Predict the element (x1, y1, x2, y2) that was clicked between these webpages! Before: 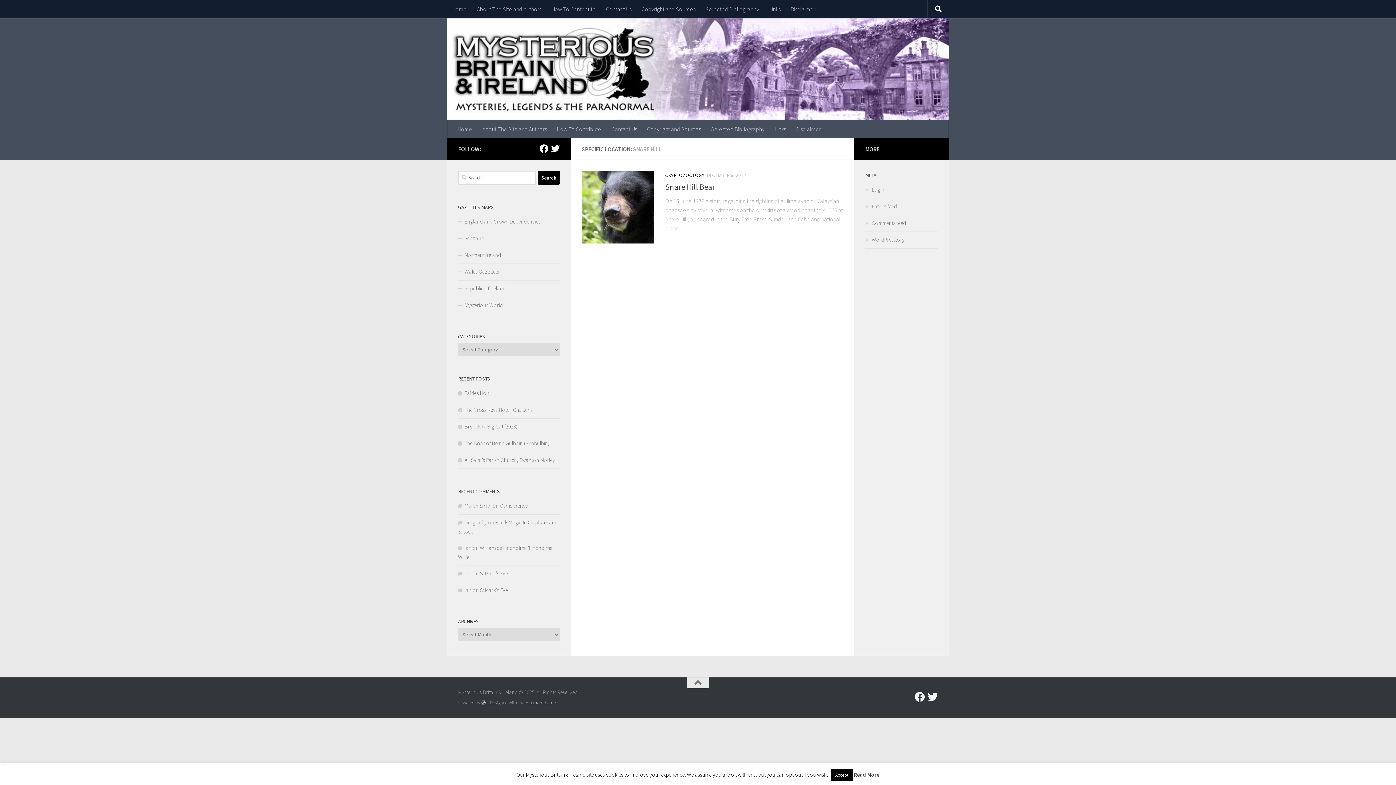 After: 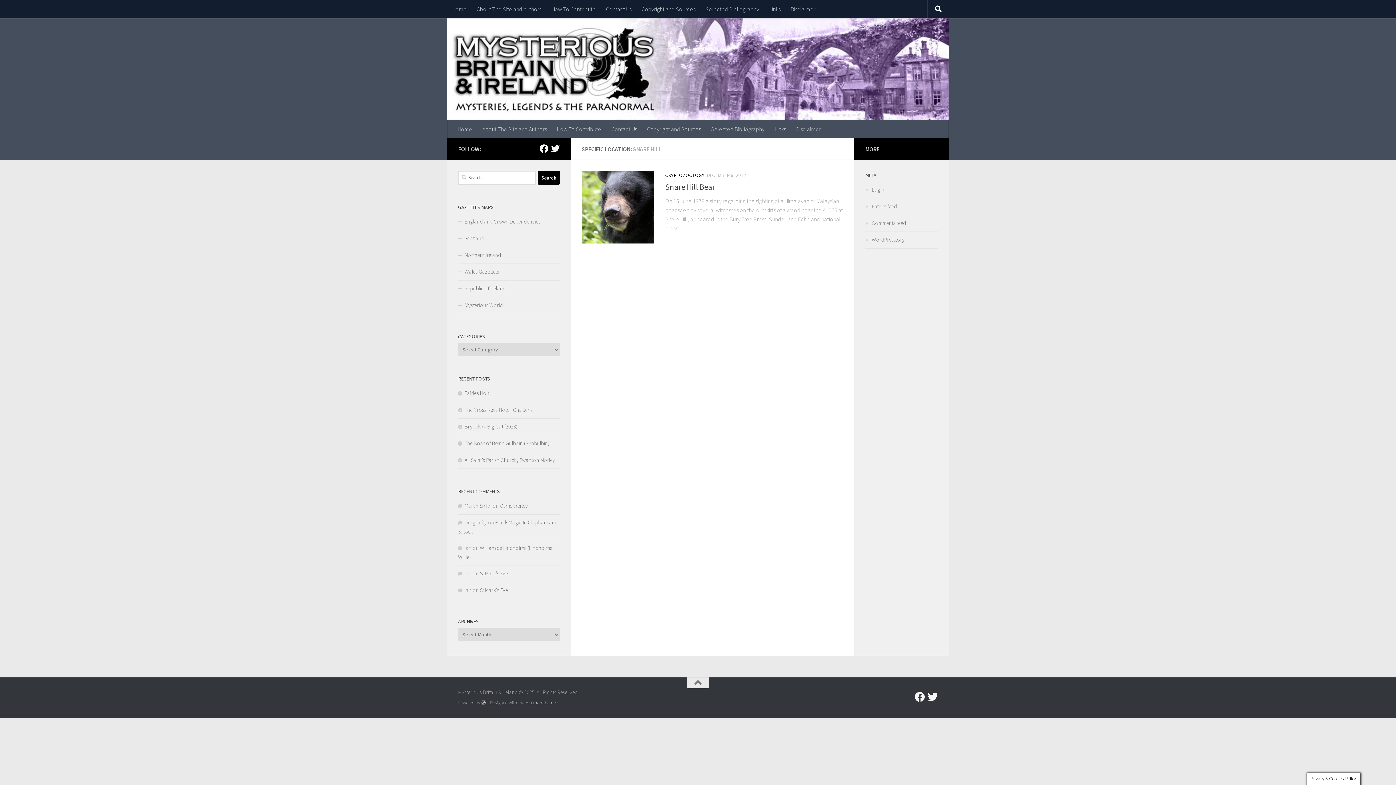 Action: bbox: (831, 769, 852, 781) label: Accept